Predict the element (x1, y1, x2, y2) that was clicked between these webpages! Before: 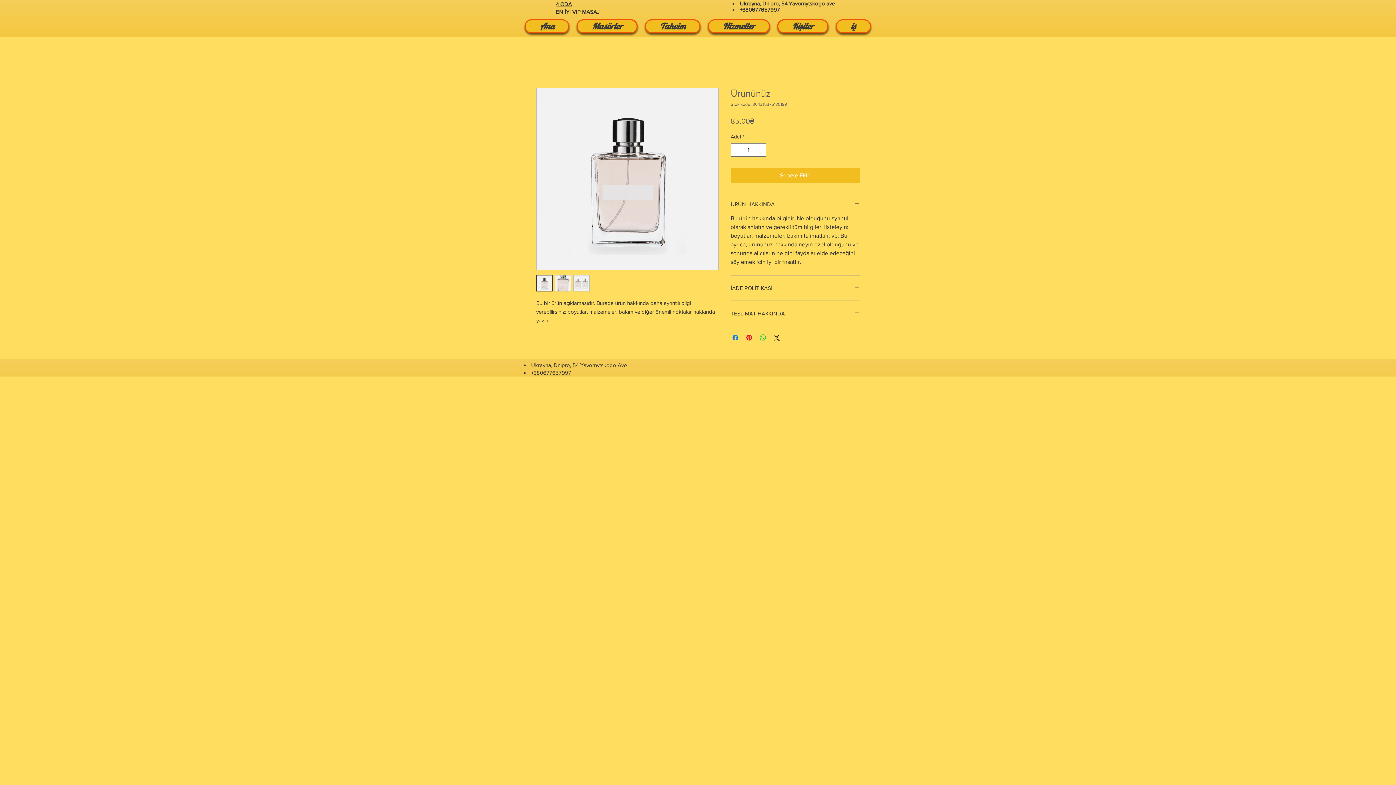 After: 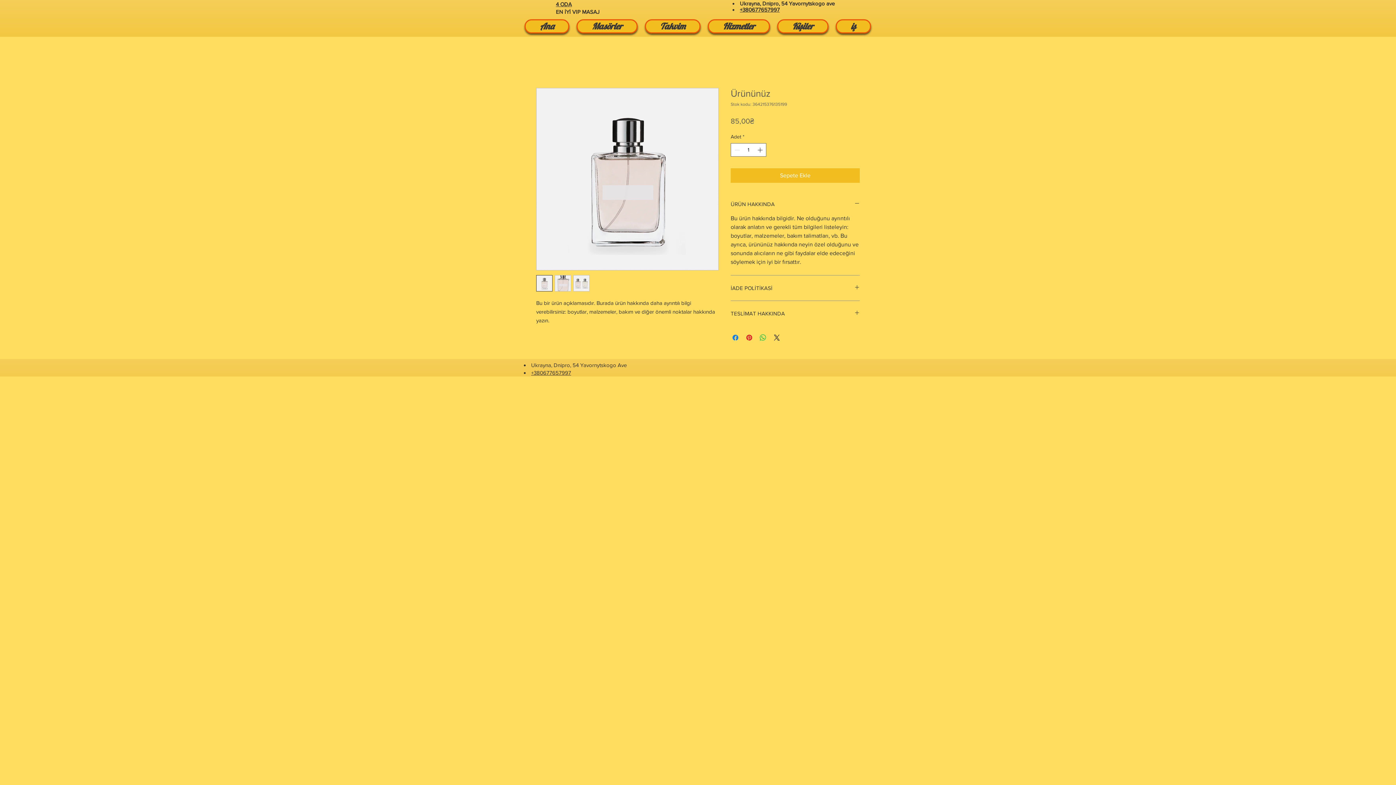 Action: bbox: (556, 1, 572, 7) label: 4 ODA